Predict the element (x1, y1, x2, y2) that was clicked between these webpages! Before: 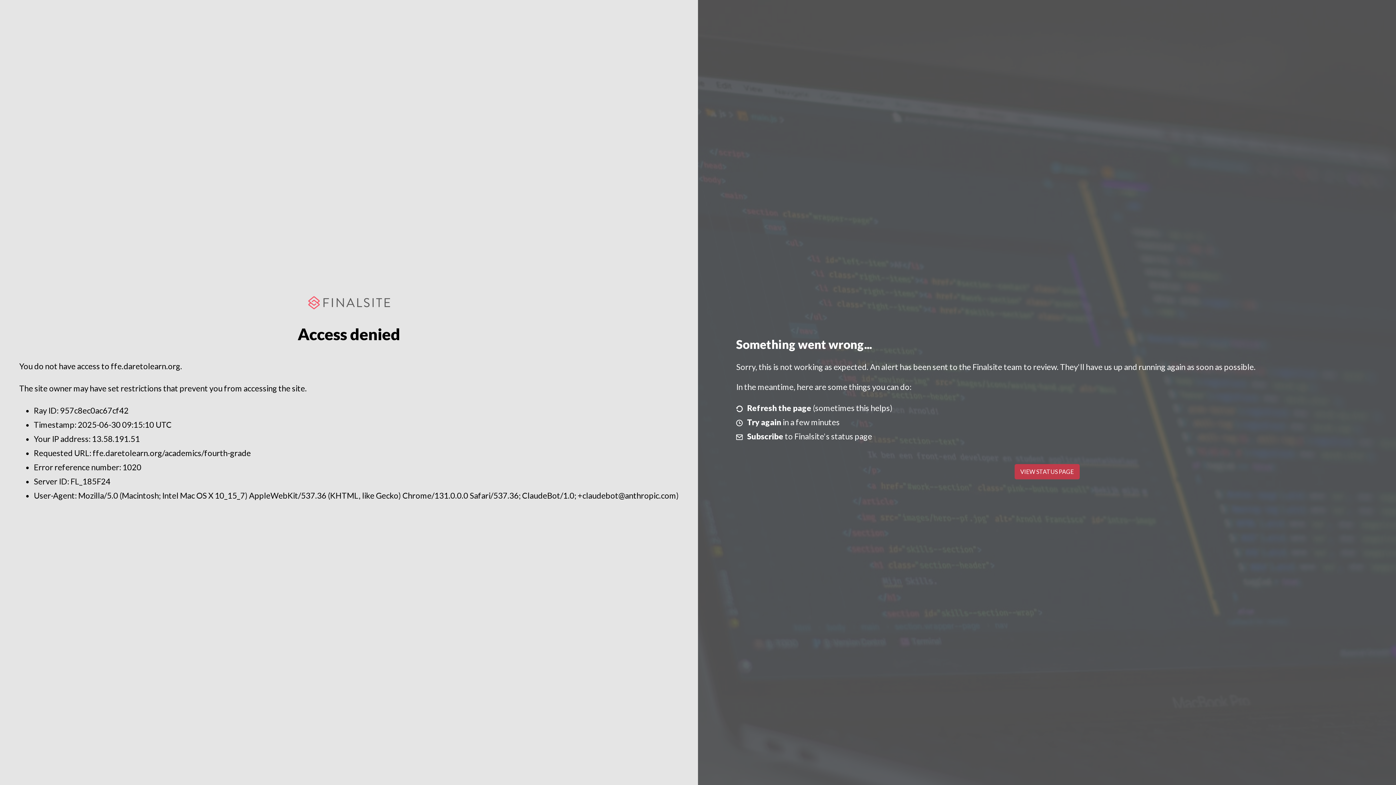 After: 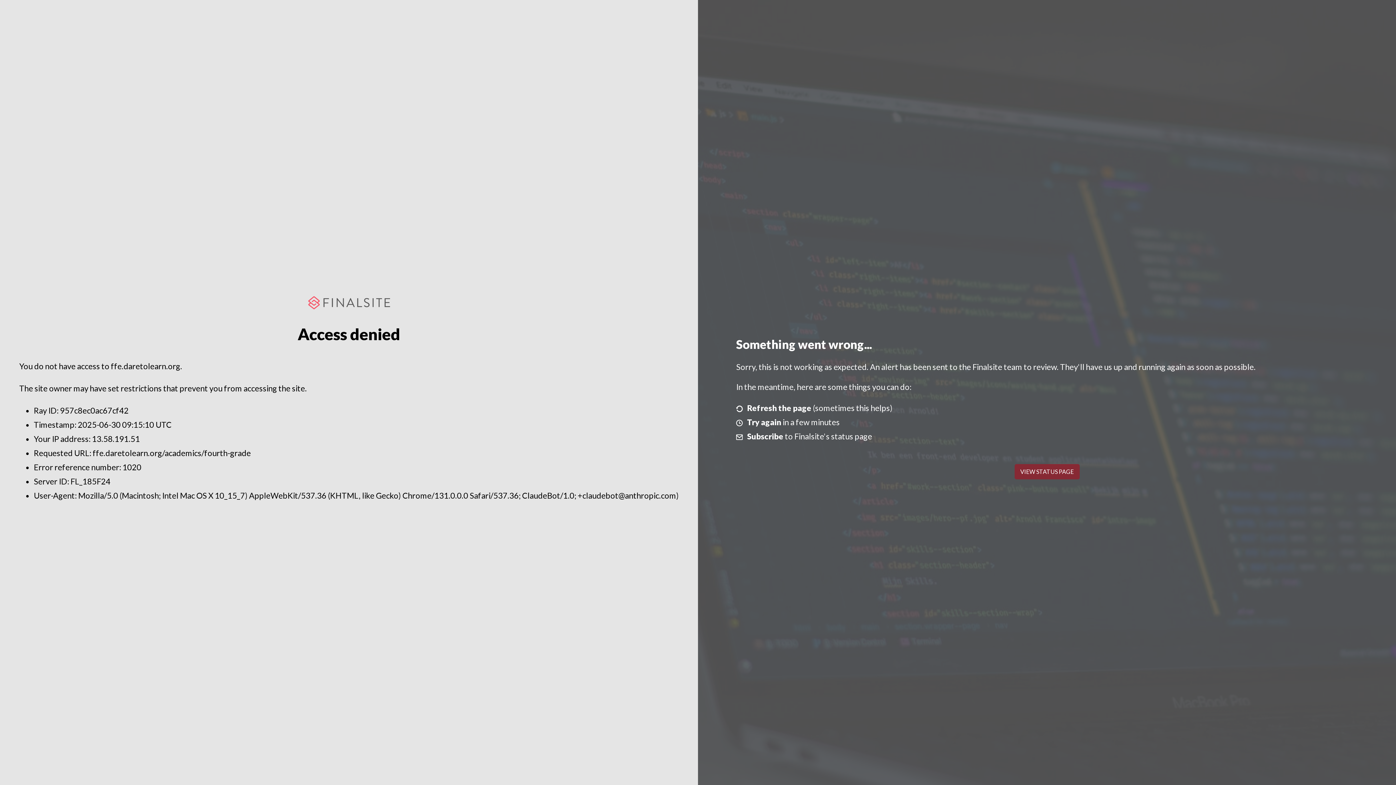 Action: label: VIEW STATUS PAGE bbox: (1014, 464, 1079, 479)